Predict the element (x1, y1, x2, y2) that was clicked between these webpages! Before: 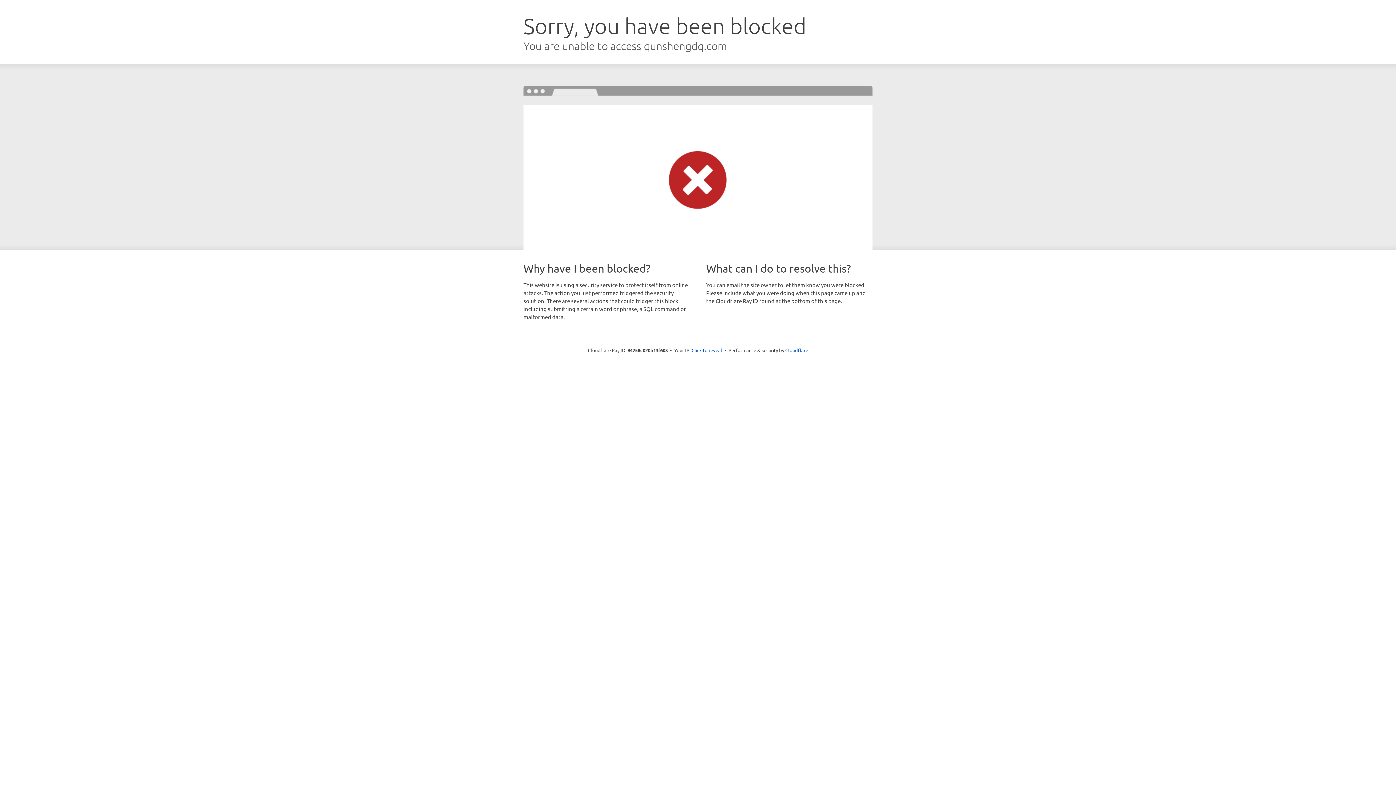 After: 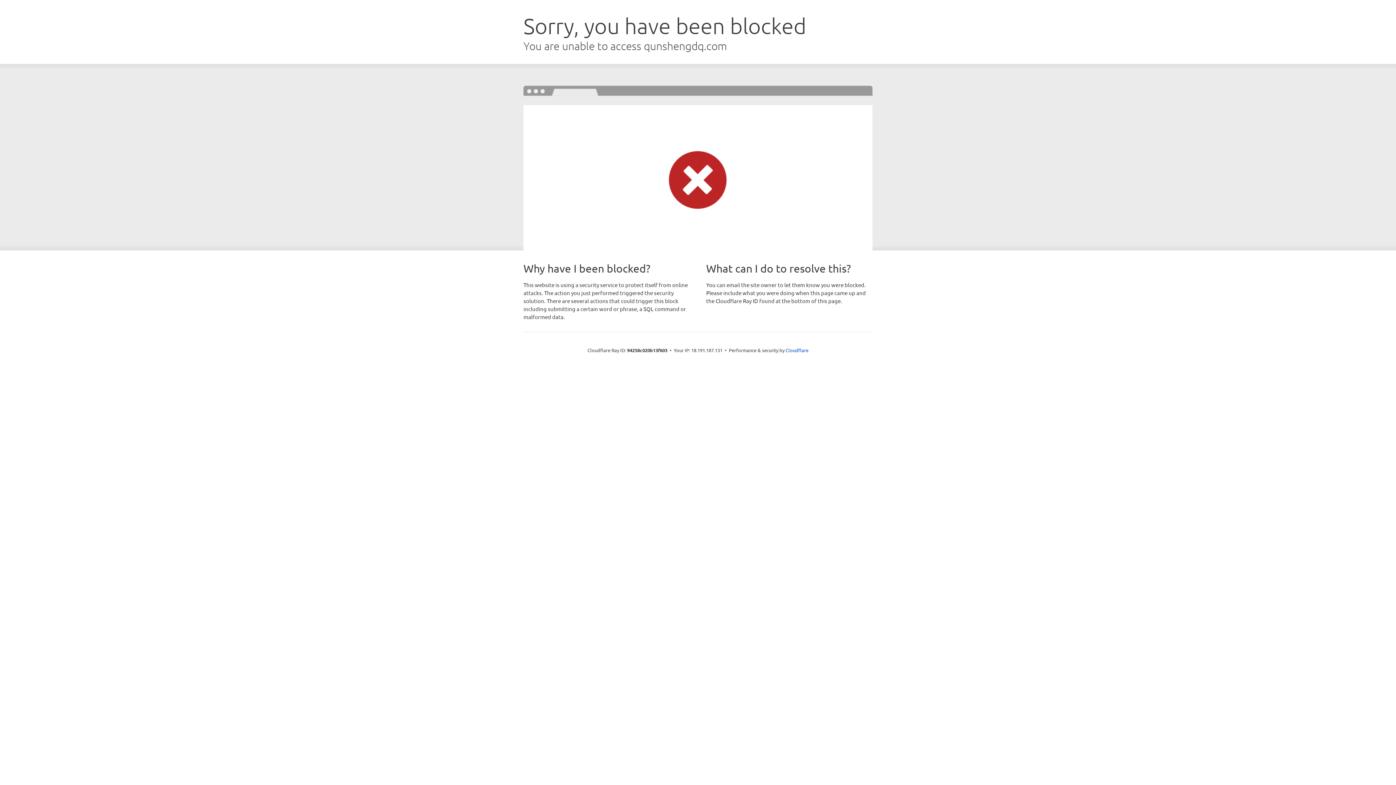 Action: bbox: (691, 346, 722, 353) label: Click to reveal